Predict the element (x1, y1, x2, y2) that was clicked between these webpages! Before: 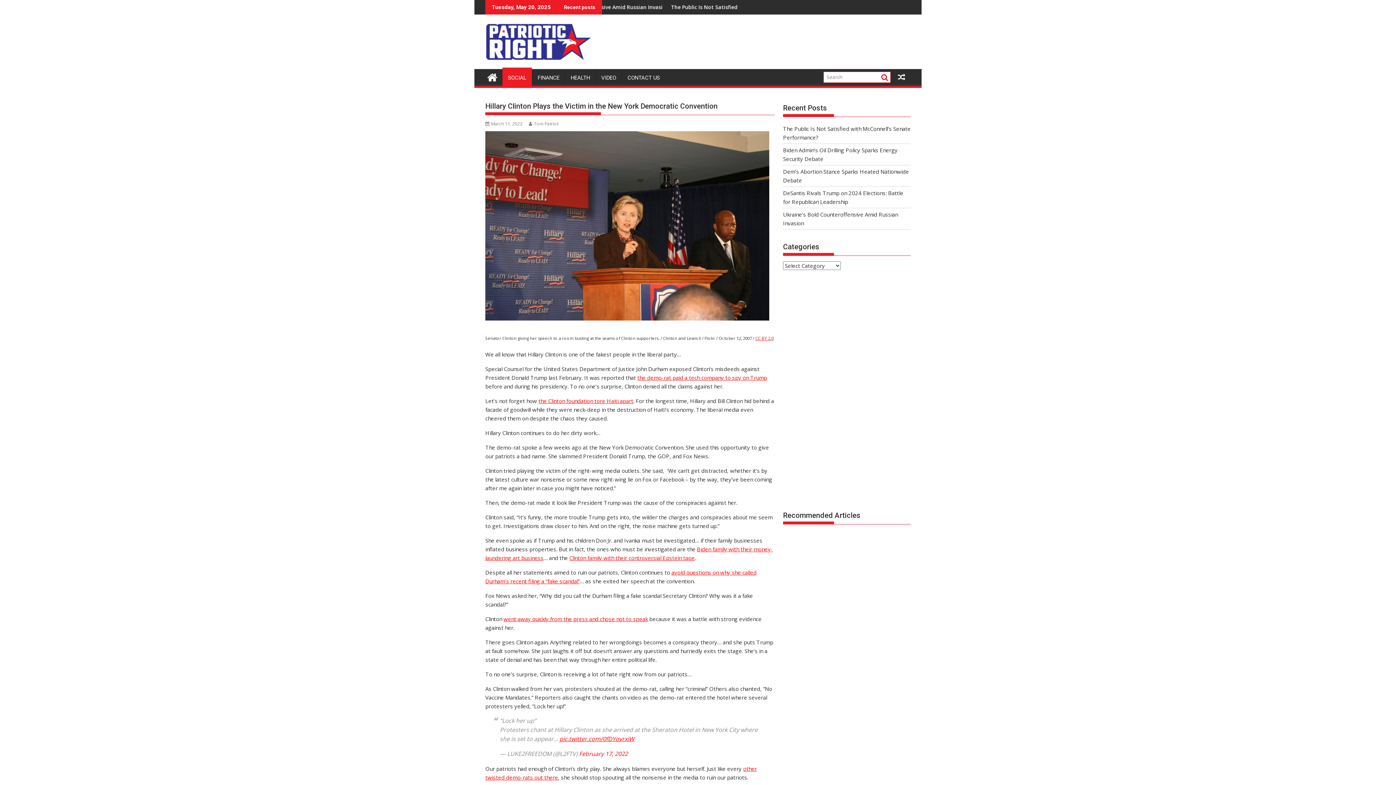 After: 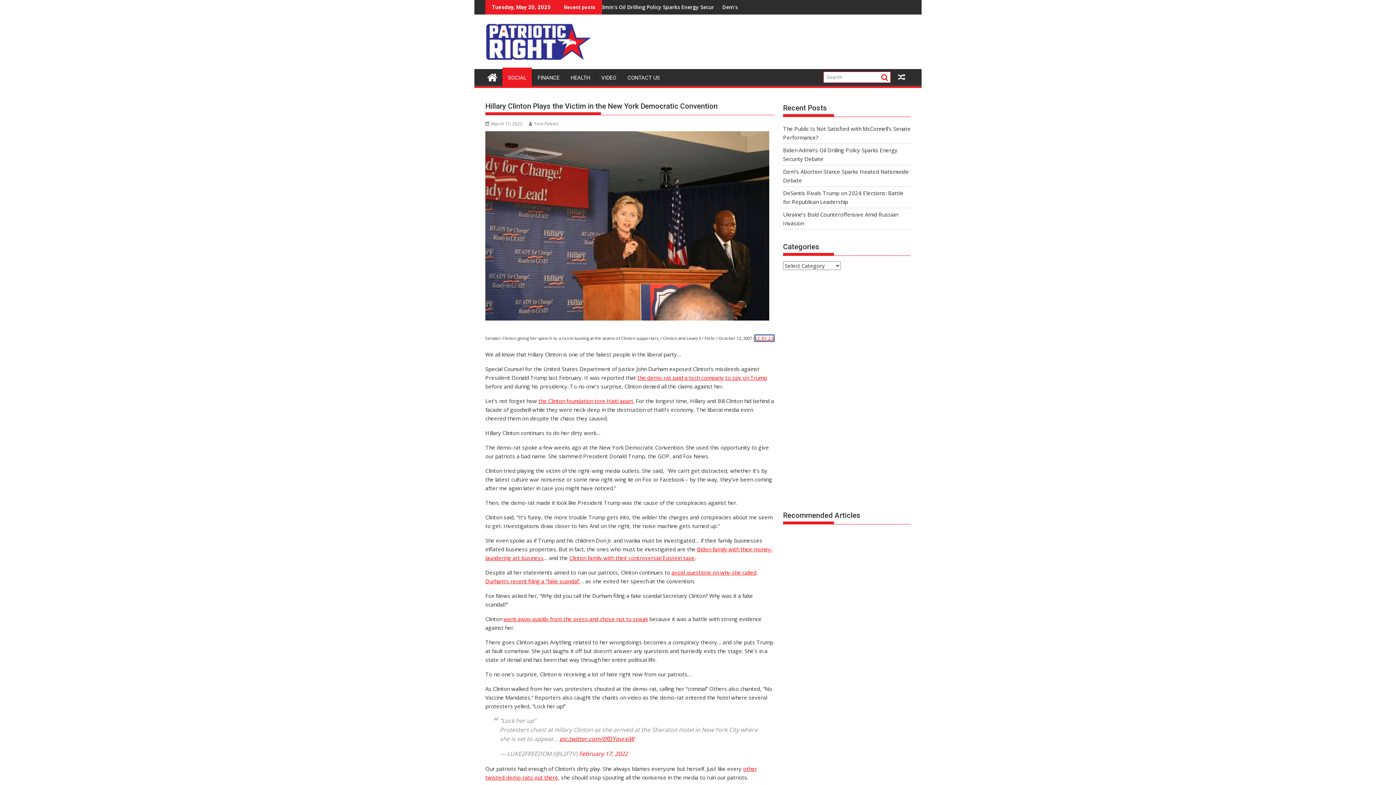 Action: label: CC BY 2.0 bbox: (755, 335, 773, 341)